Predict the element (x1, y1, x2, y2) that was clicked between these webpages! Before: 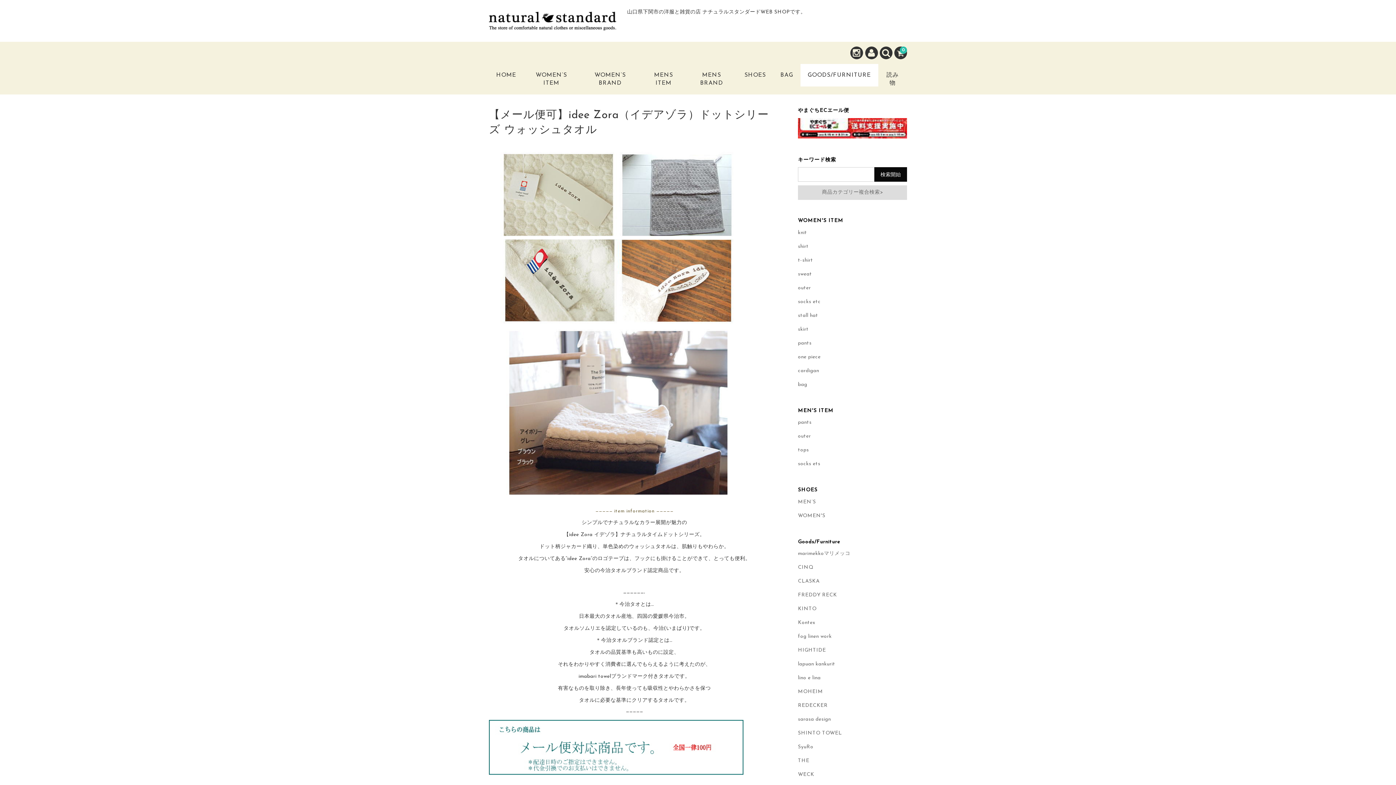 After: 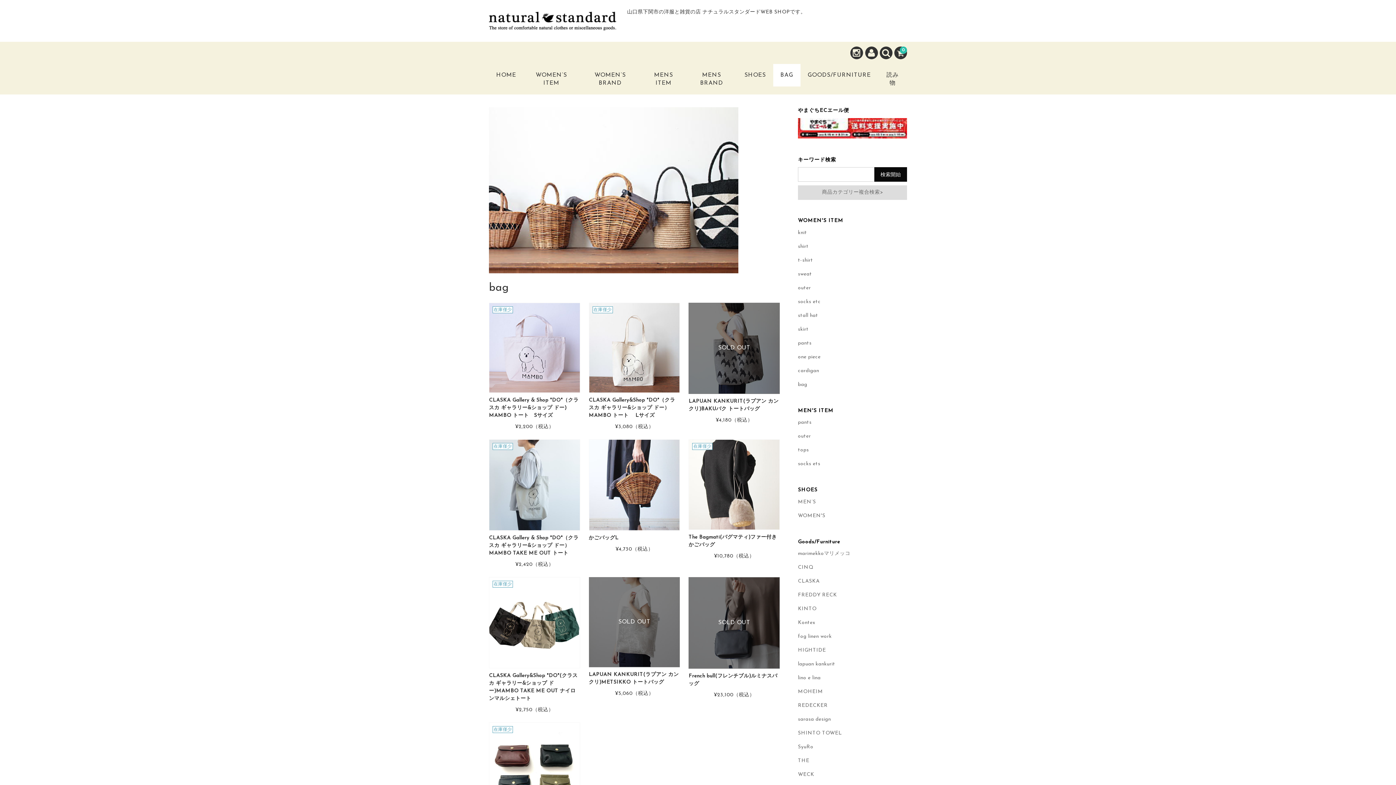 Action: bbox: (798, 382, 807, 387) label: bag